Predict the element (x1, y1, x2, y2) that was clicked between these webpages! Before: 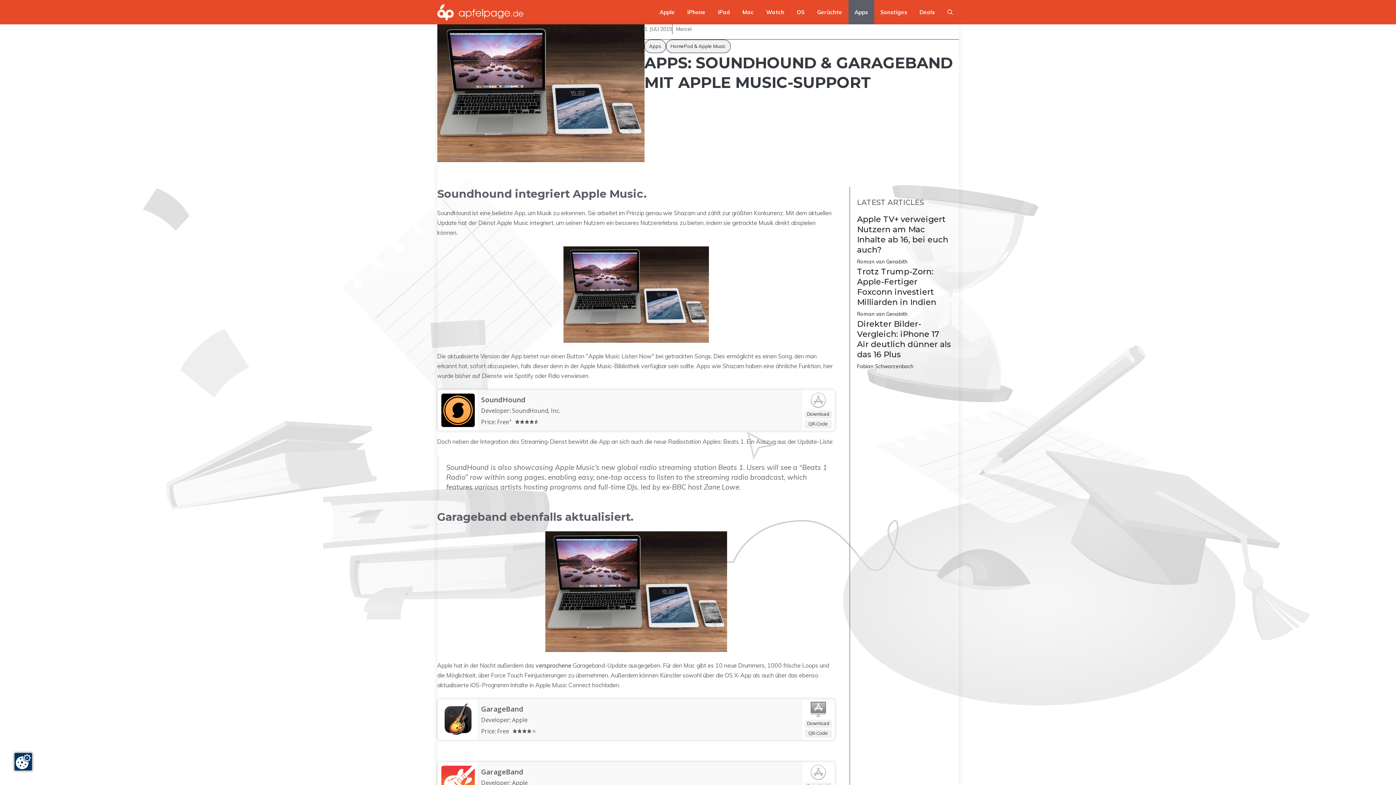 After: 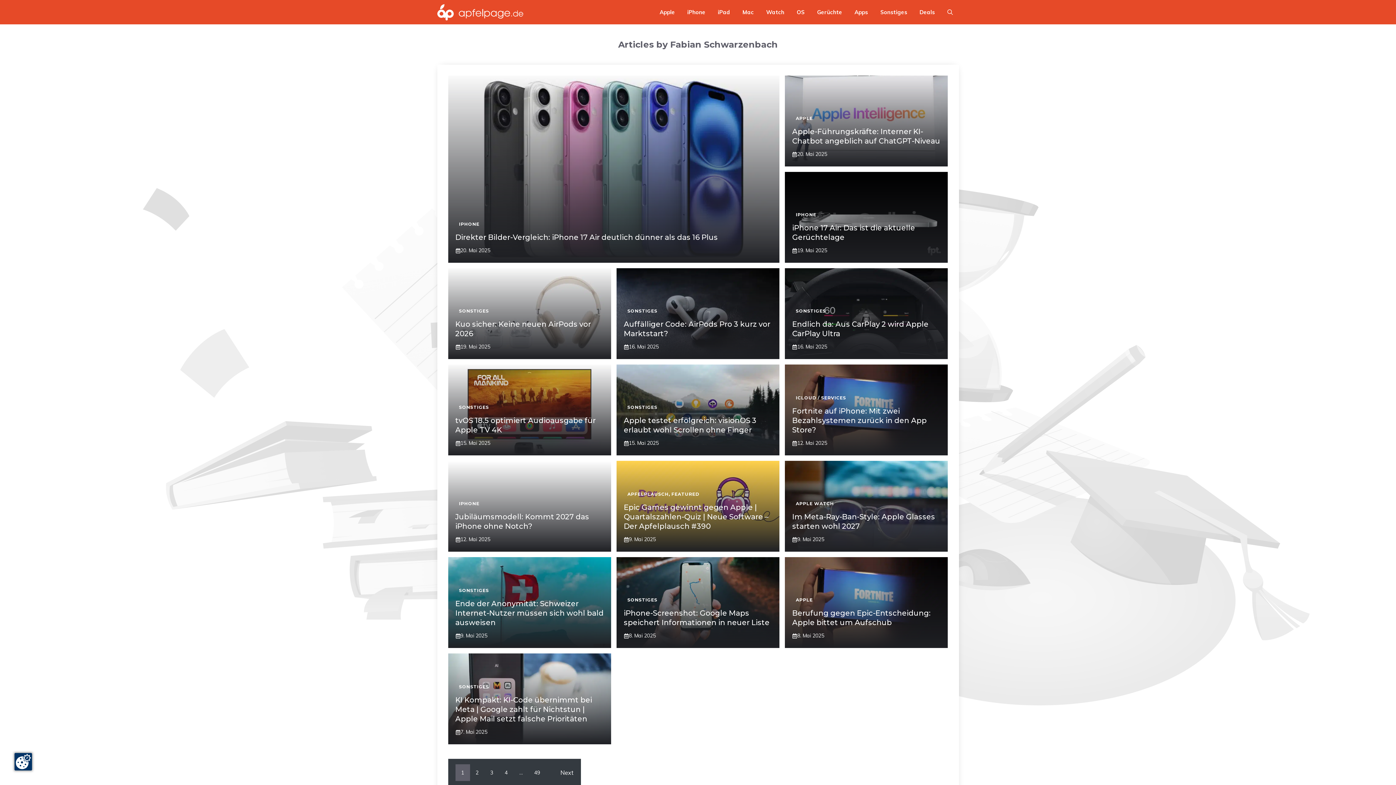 Action: bbox: (857, 363, 913, 369) label: Fabian Schwarzenbach